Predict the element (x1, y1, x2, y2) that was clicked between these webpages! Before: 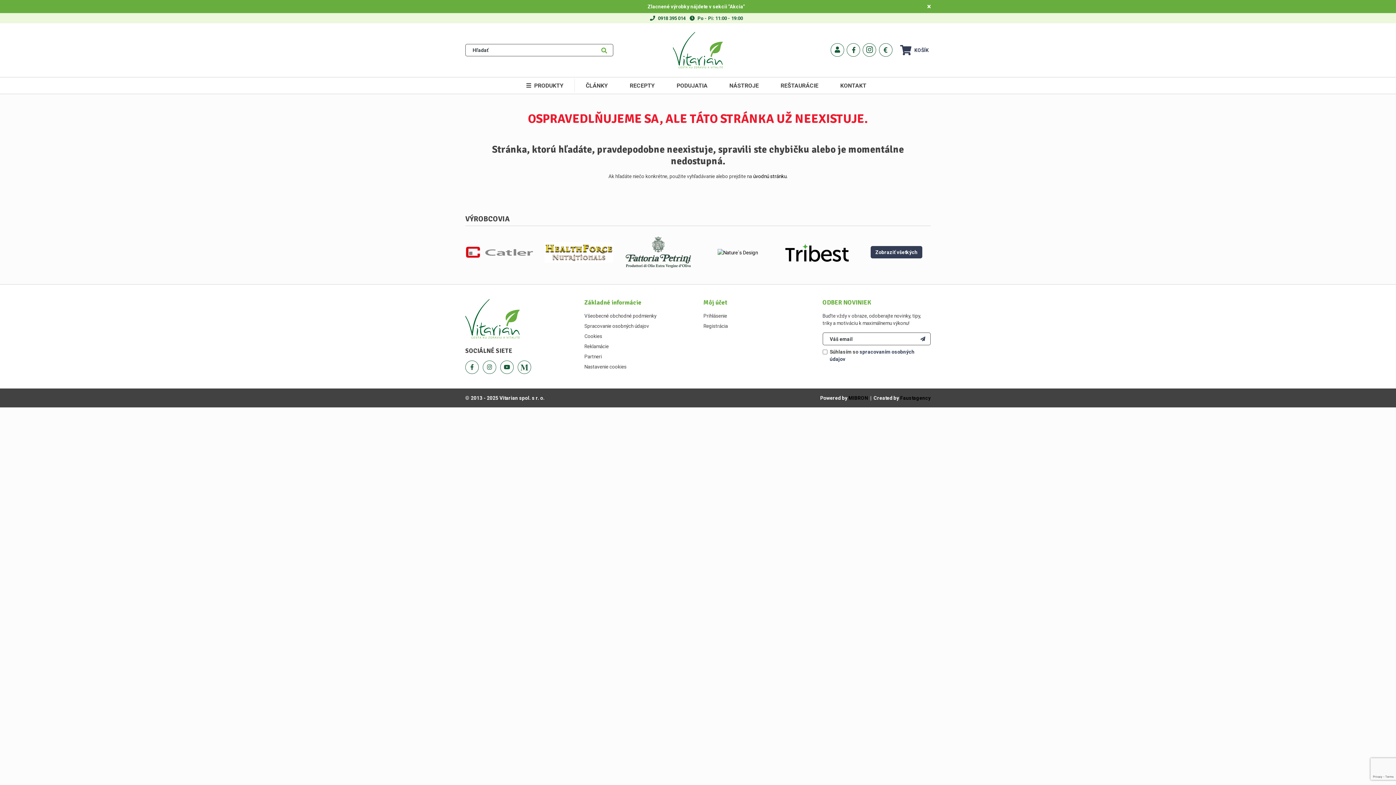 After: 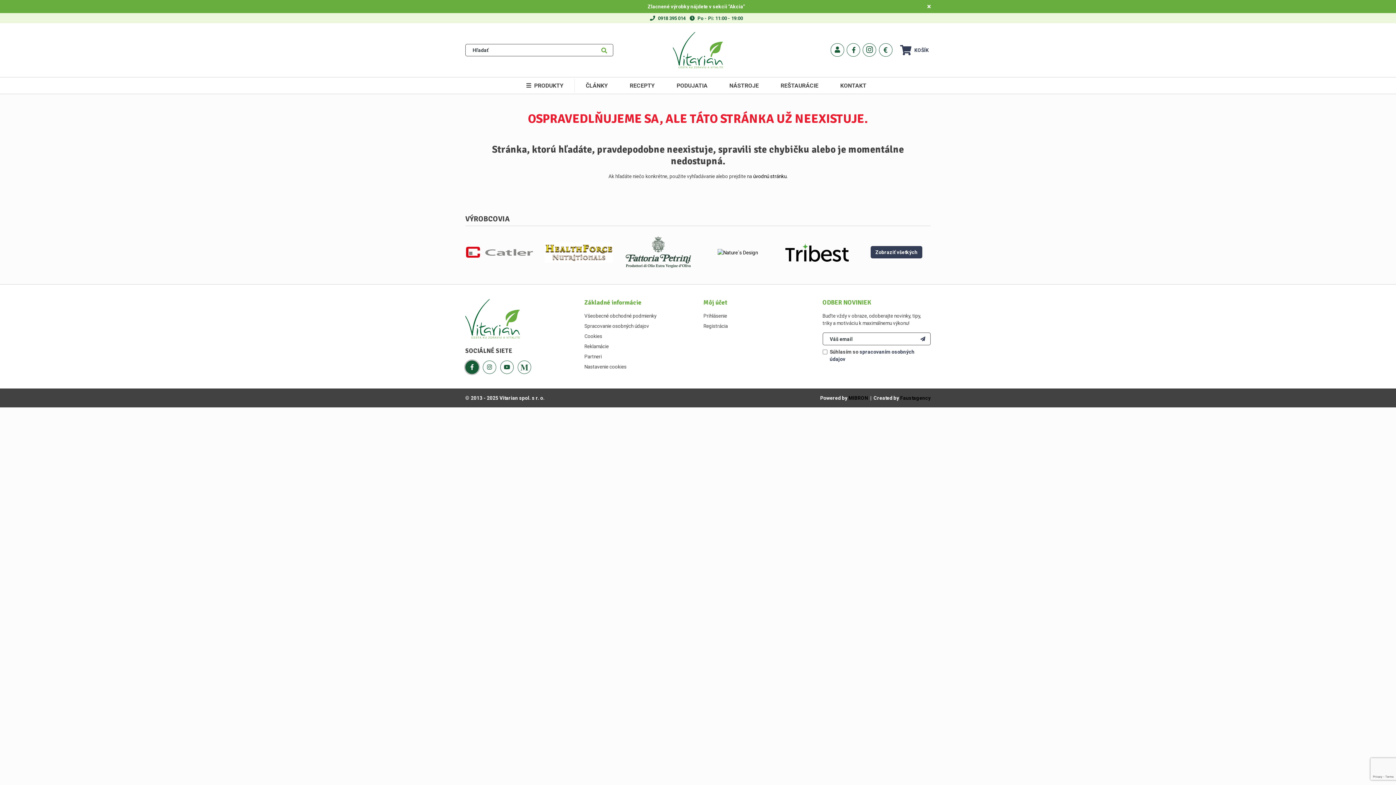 Action: bbox: (465, 360, 478, 374)